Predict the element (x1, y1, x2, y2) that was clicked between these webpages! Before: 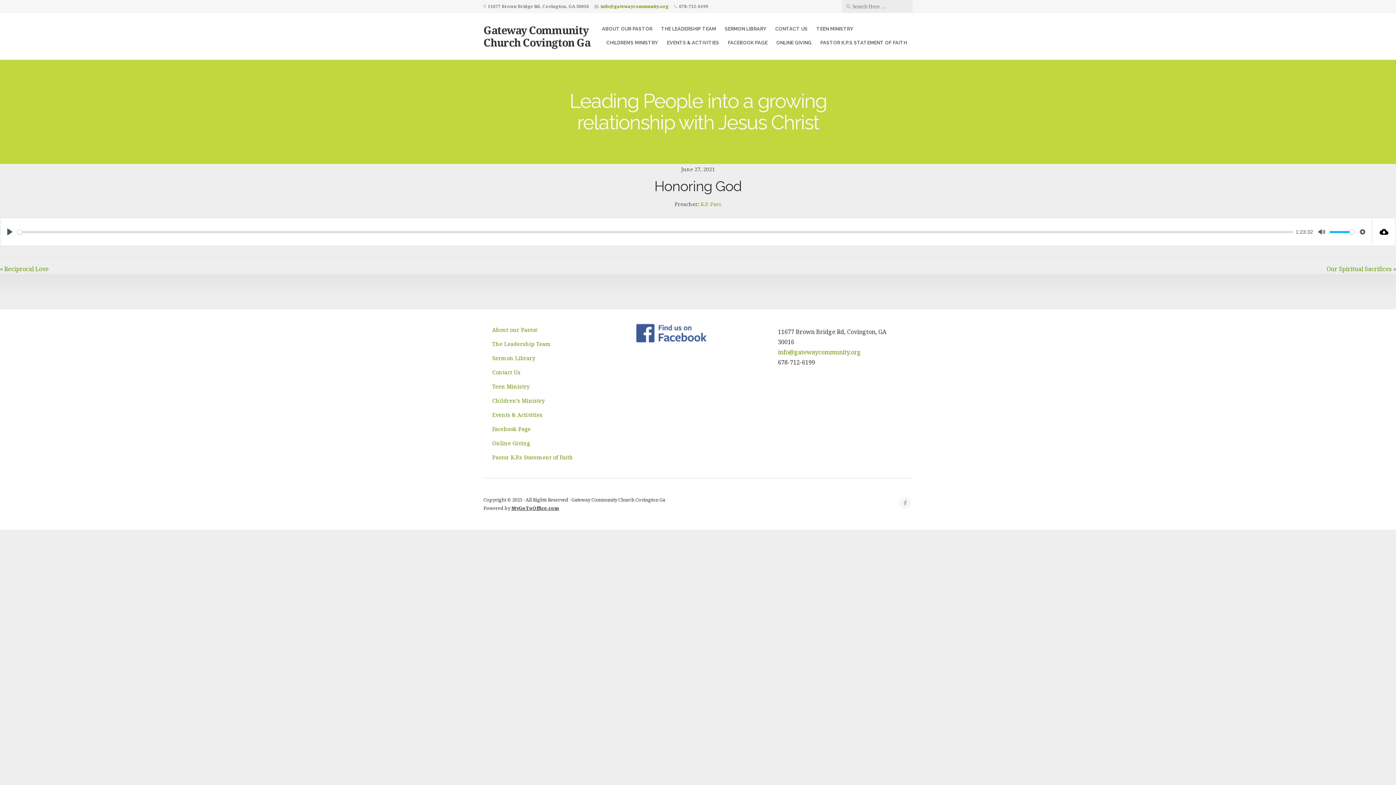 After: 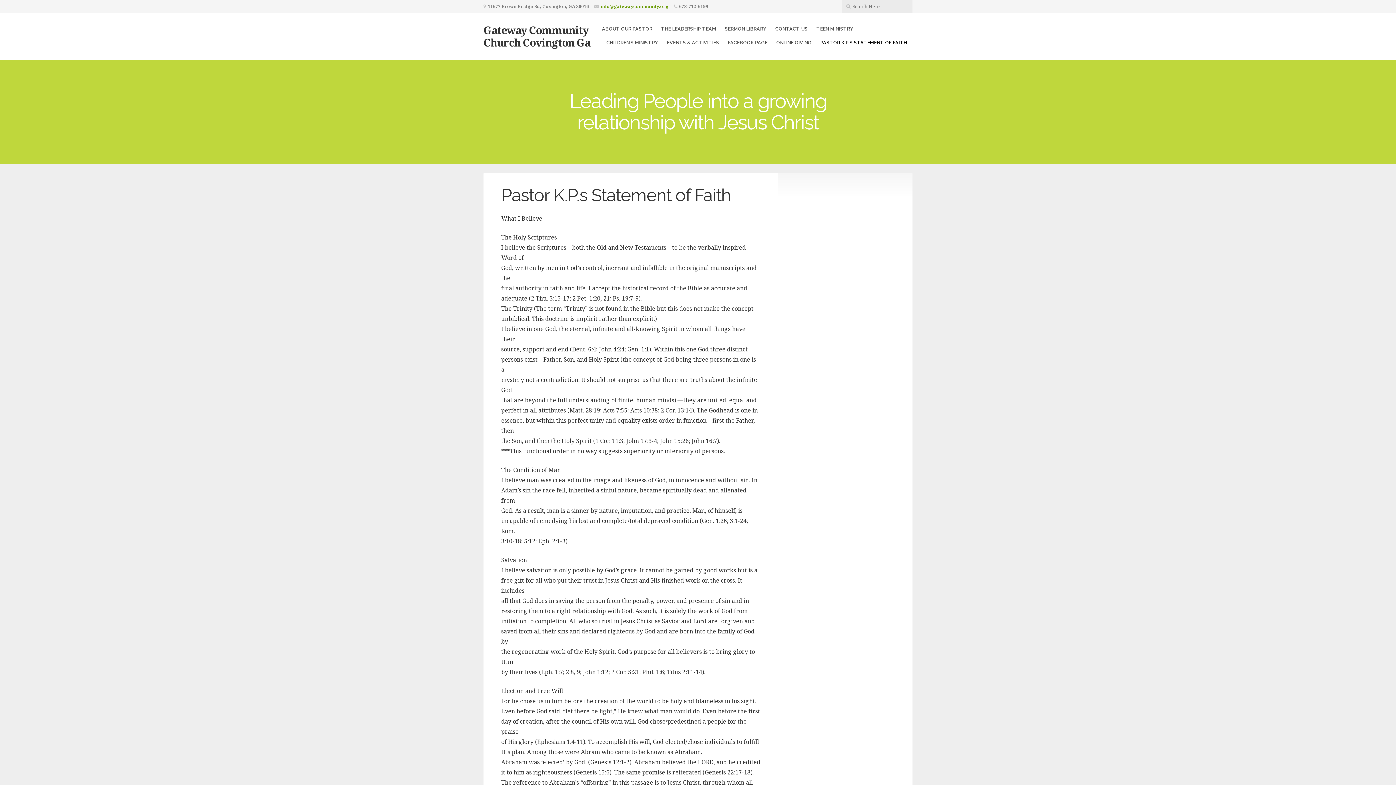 Action: bbox: (492, 453, 617, 462) label: Pastor K.P.s Statement of Faith